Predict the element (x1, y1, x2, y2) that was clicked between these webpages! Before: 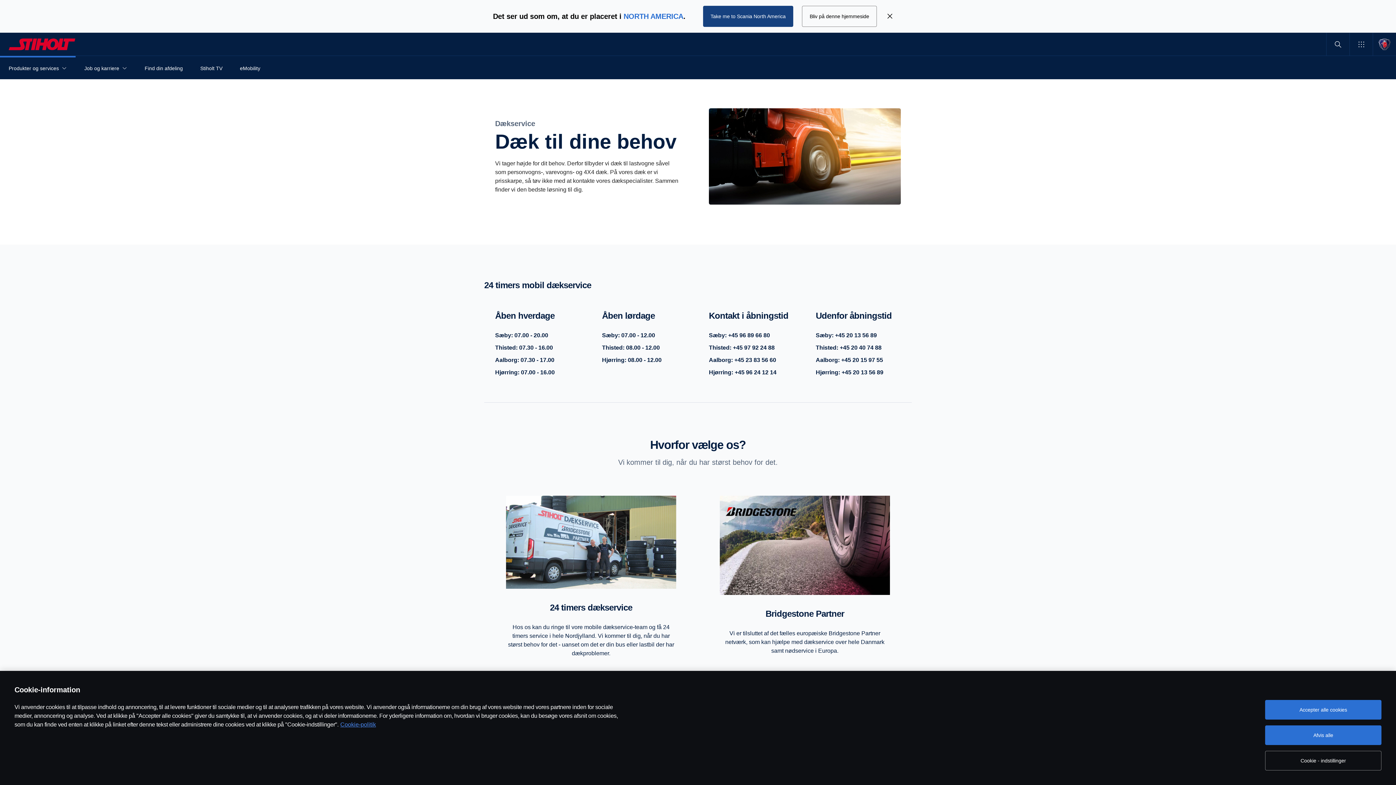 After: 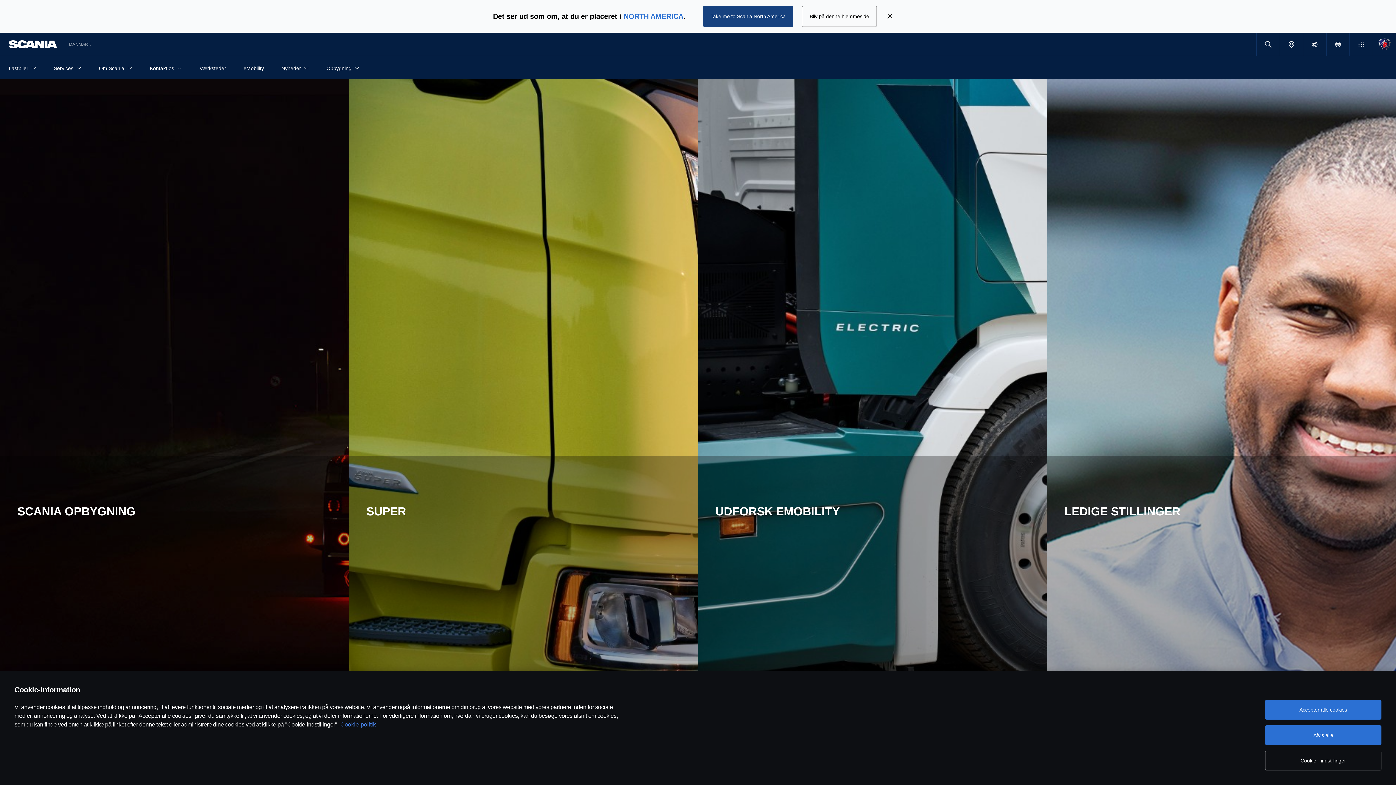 Action: bbox: (1373, 32, 1396, 55)